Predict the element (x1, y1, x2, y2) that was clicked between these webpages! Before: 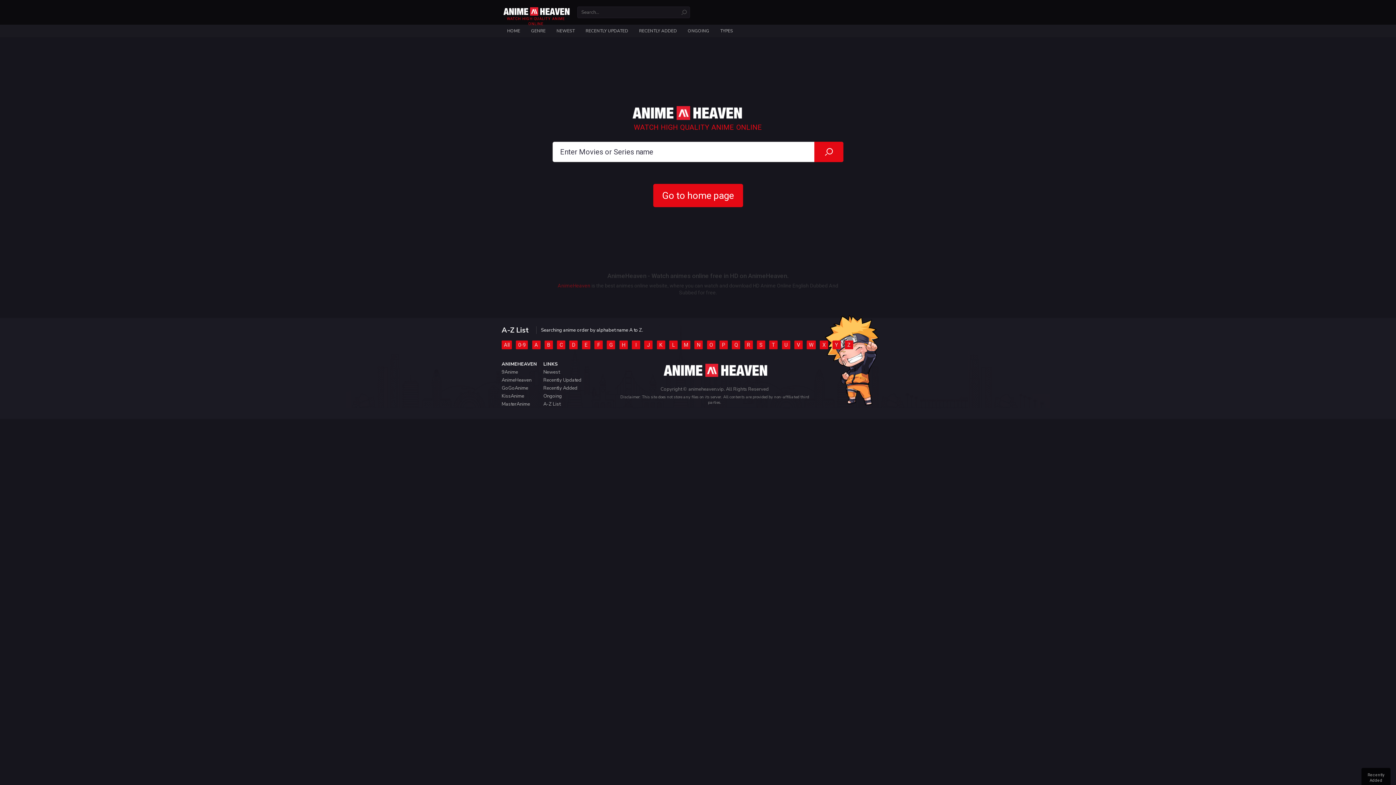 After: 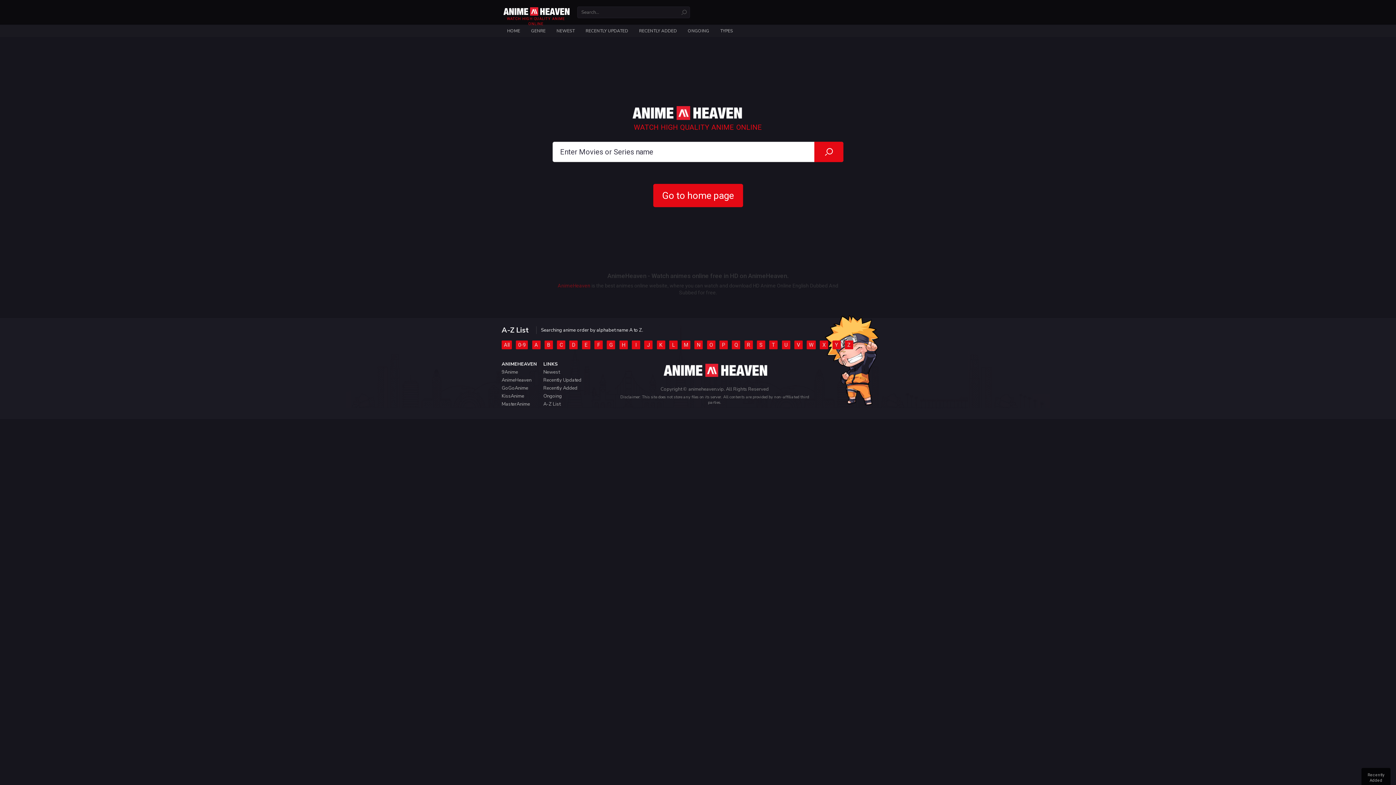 Action: bbox: (653, 184, 743, 207) label: Go to home page